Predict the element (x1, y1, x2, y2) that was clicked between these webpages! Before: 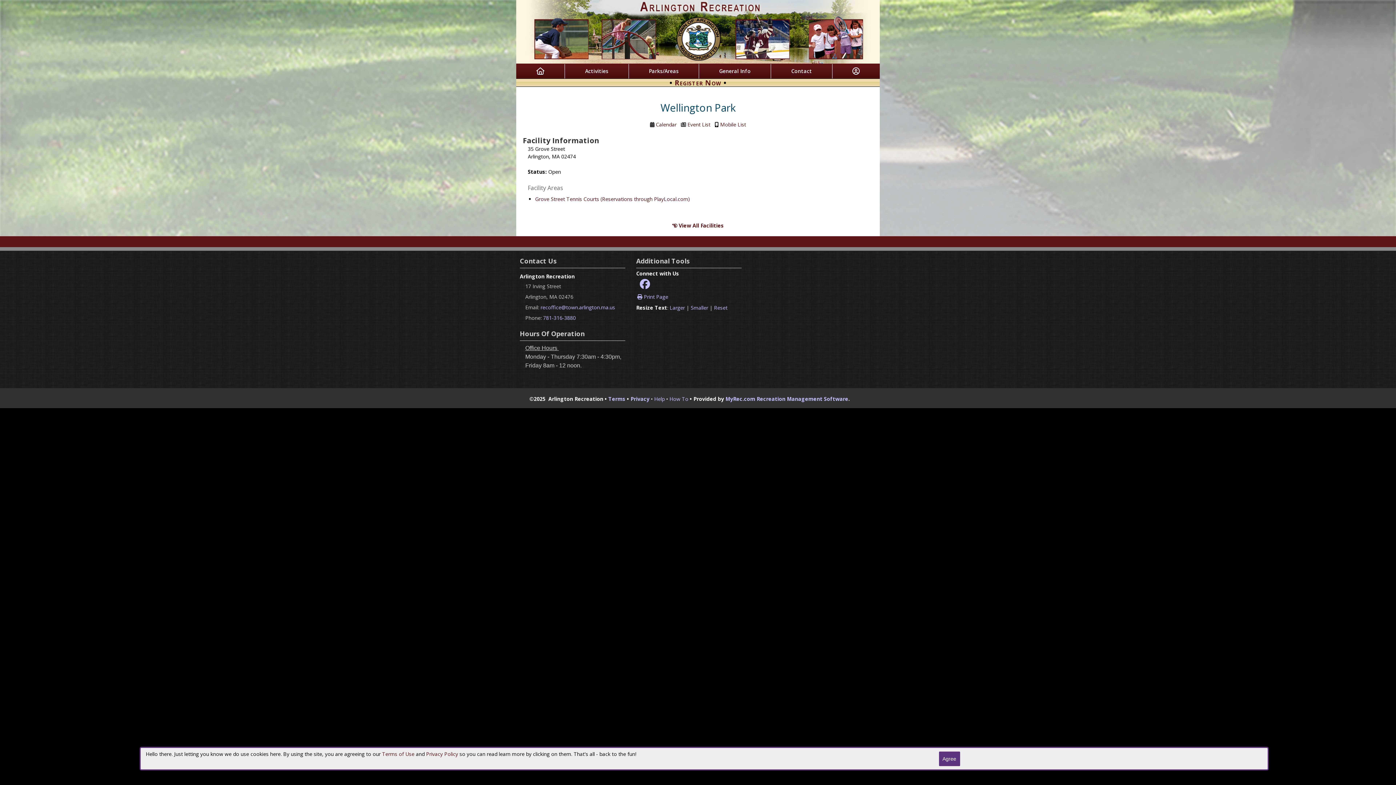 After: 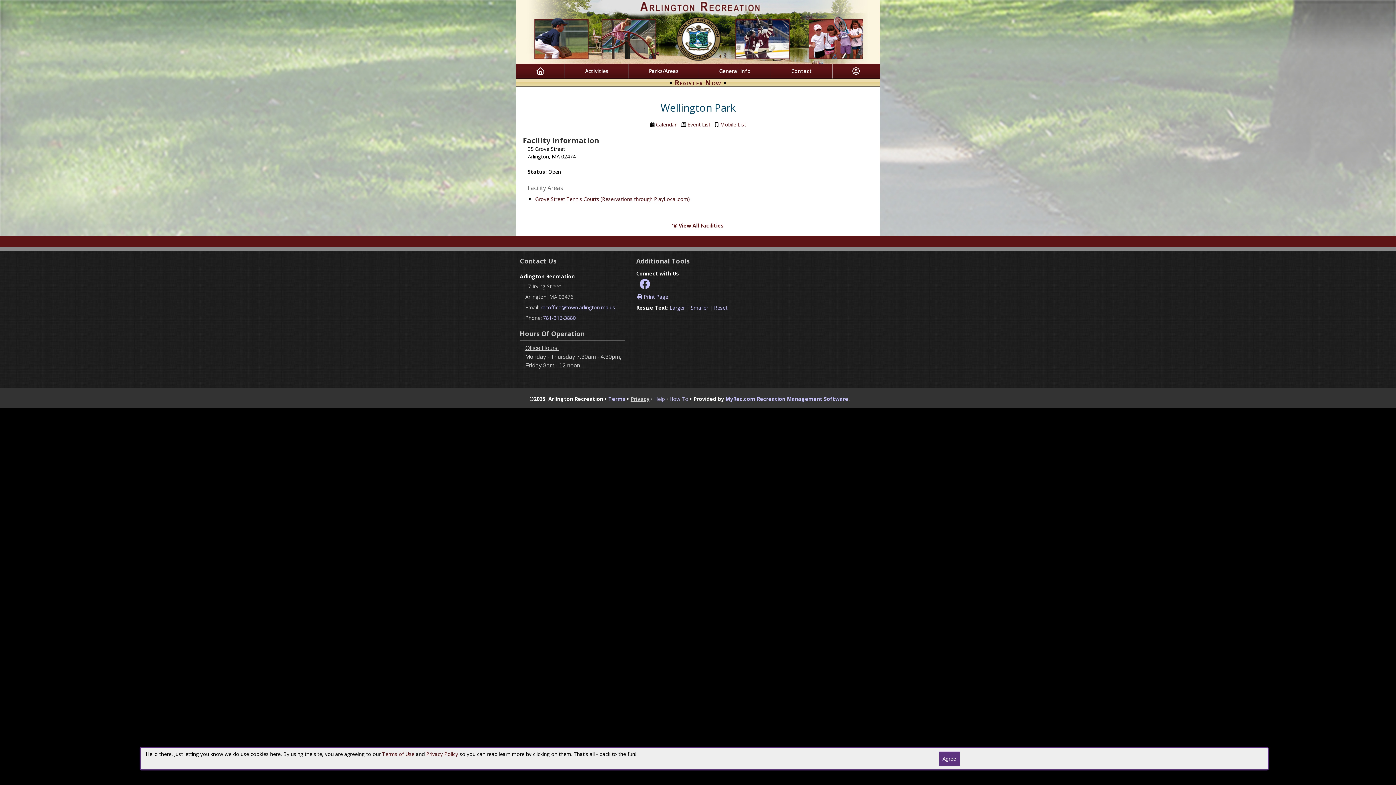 Action: bbox: (630, 395, 649, 402) label: Privacy